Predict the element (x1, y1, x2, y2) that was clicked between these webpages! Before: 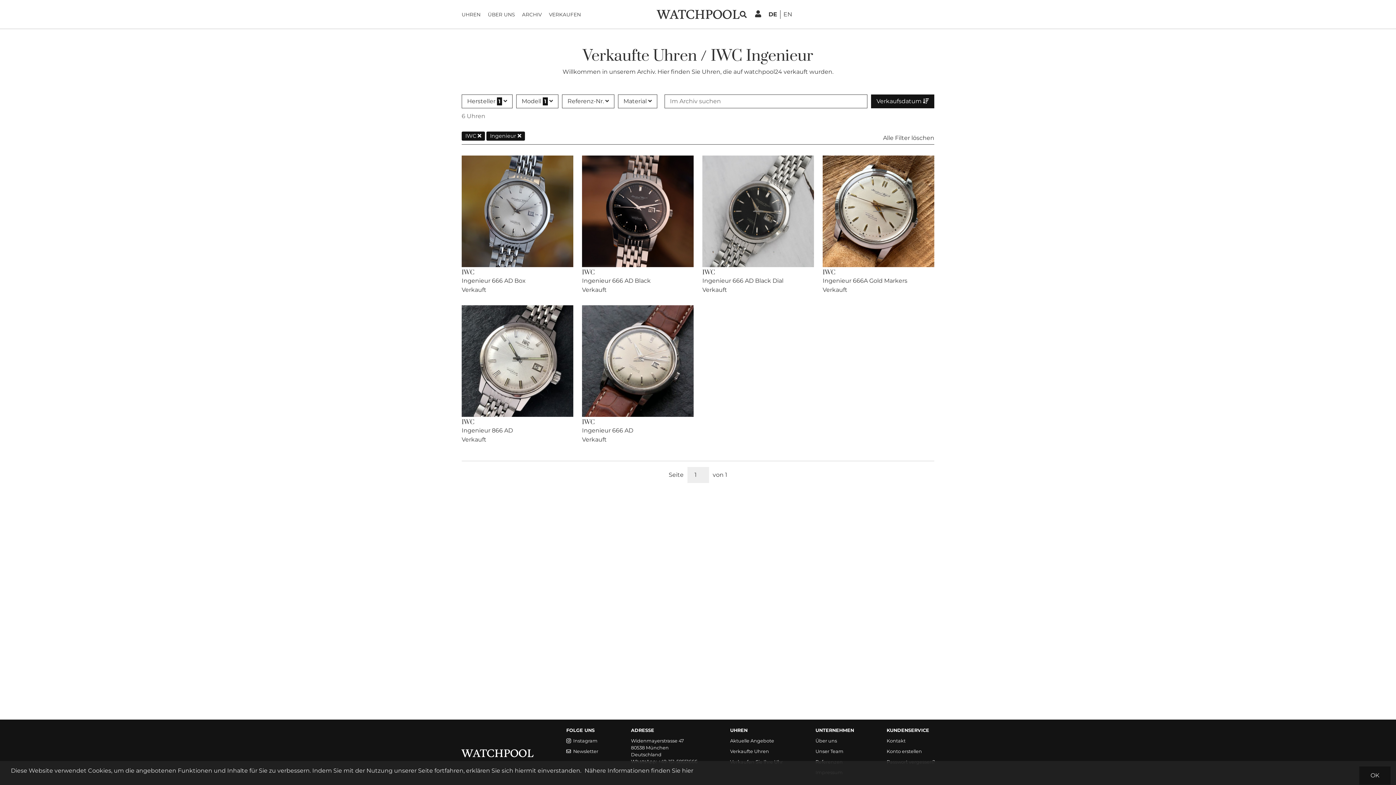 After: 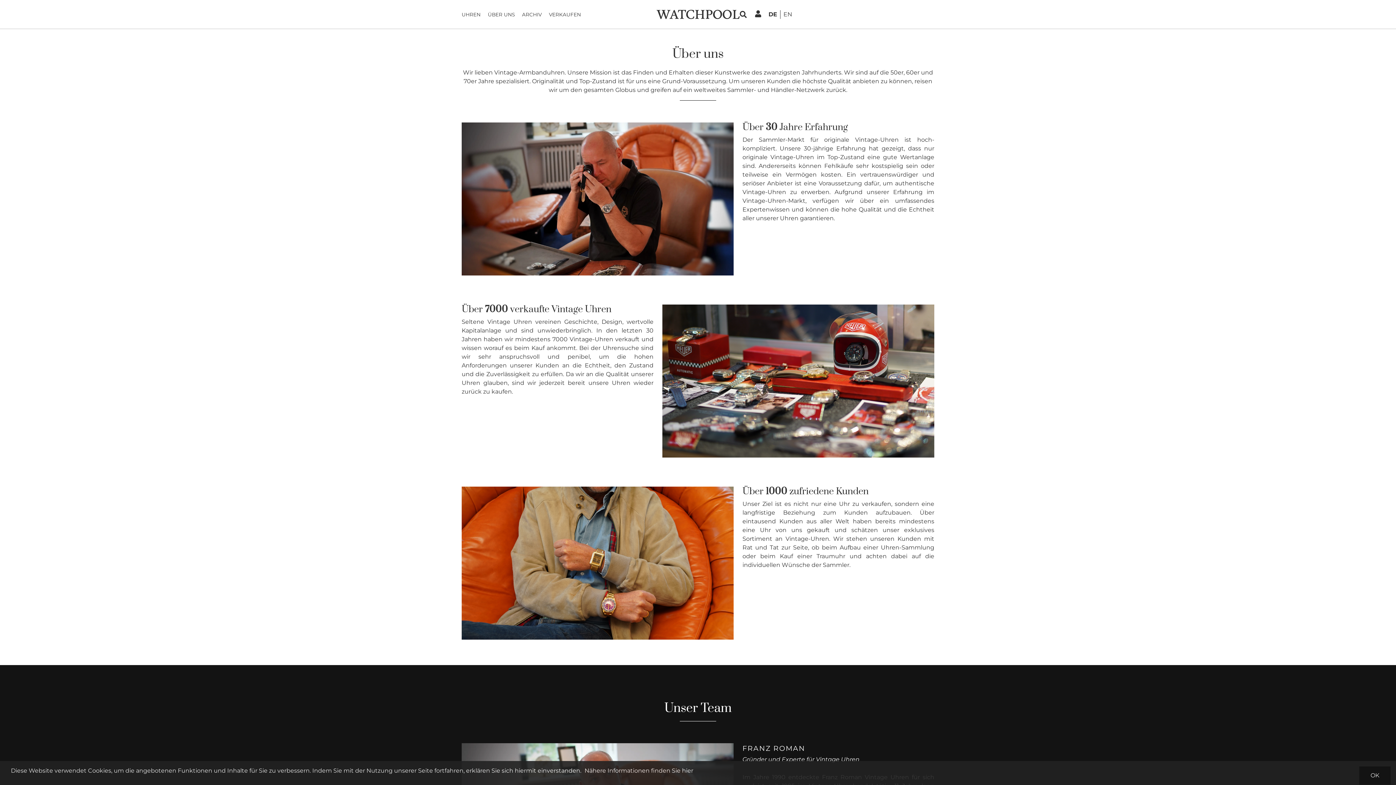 Action: label: Über uns bbox: (815, 737, 854, 744)